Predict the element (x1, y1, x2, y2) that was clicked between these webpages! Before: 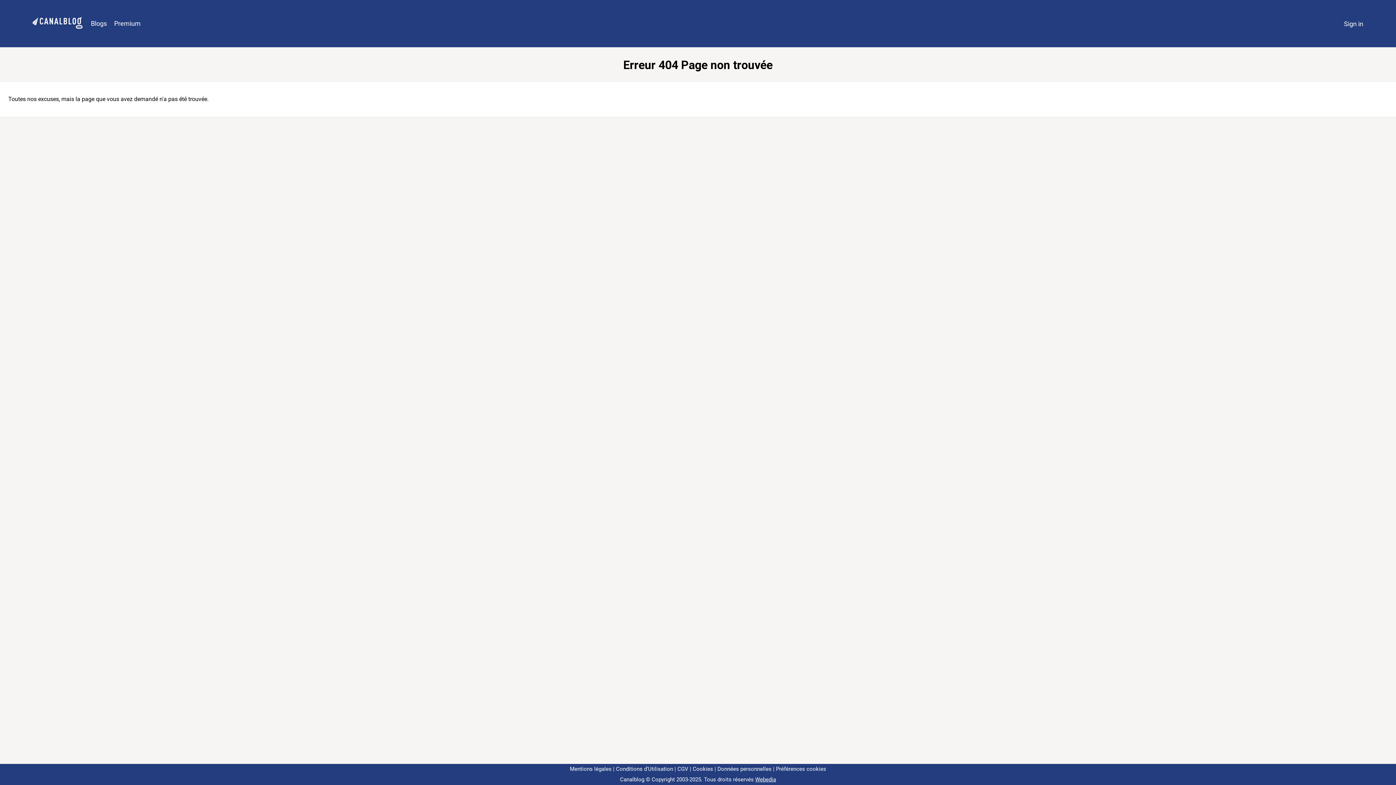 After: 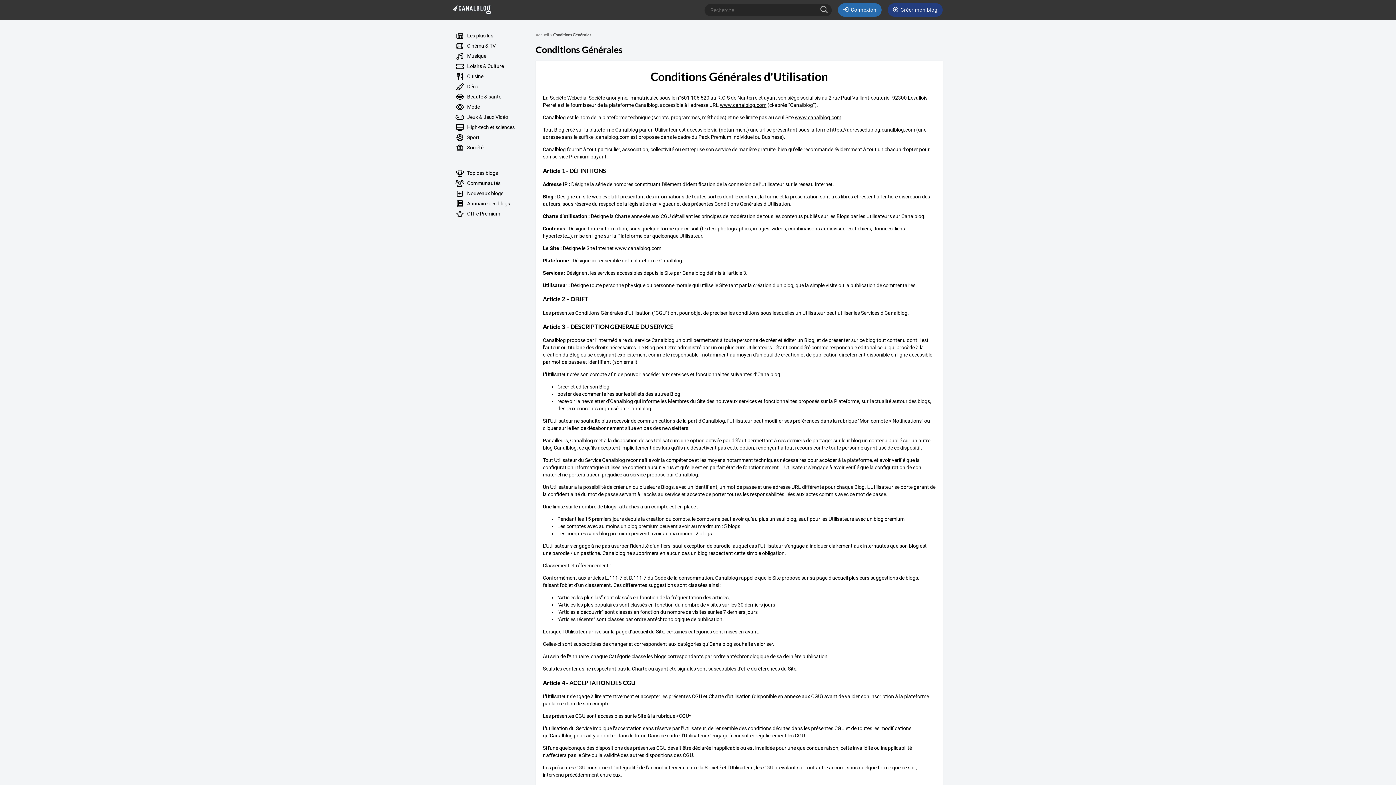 Action: bbox: (613, 766, 673, 772) label: Conditions d’Utilisation